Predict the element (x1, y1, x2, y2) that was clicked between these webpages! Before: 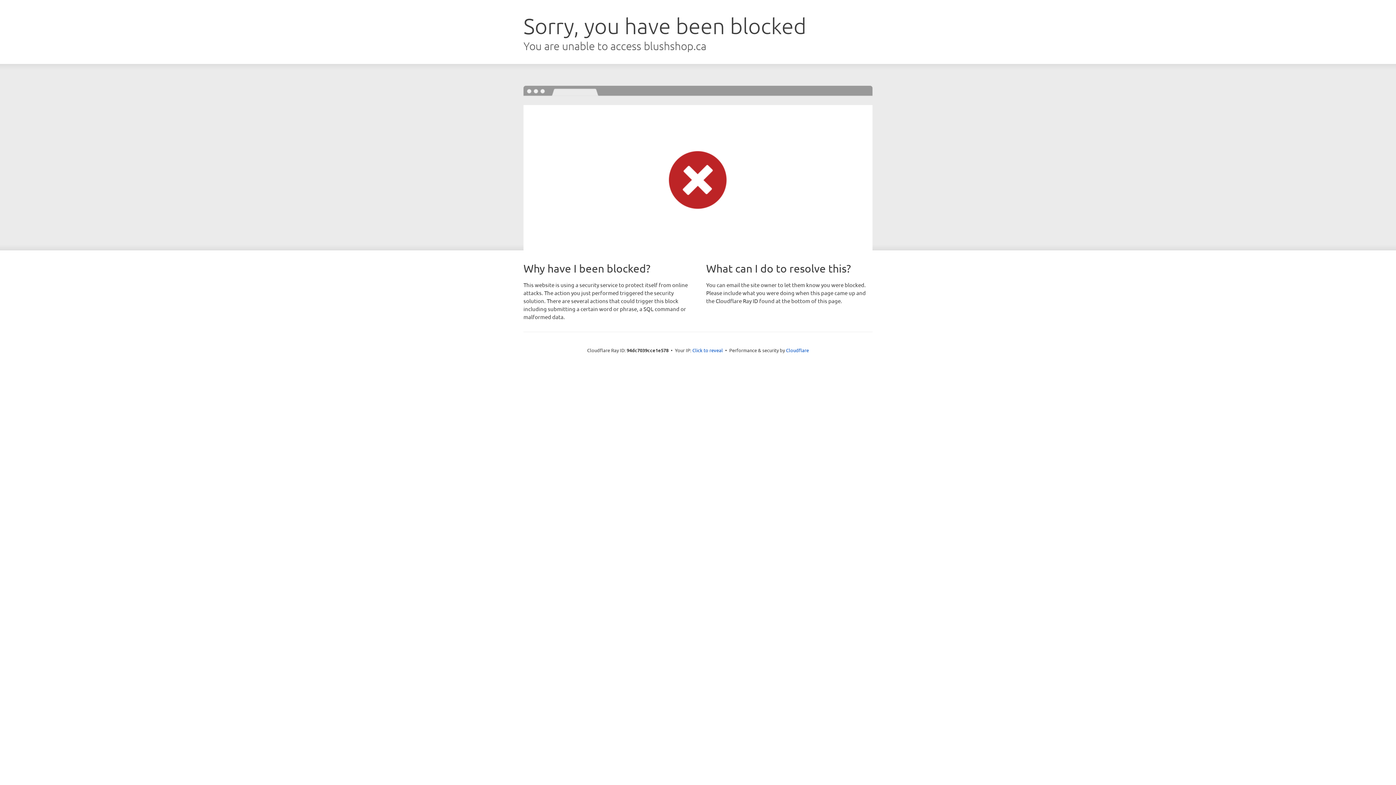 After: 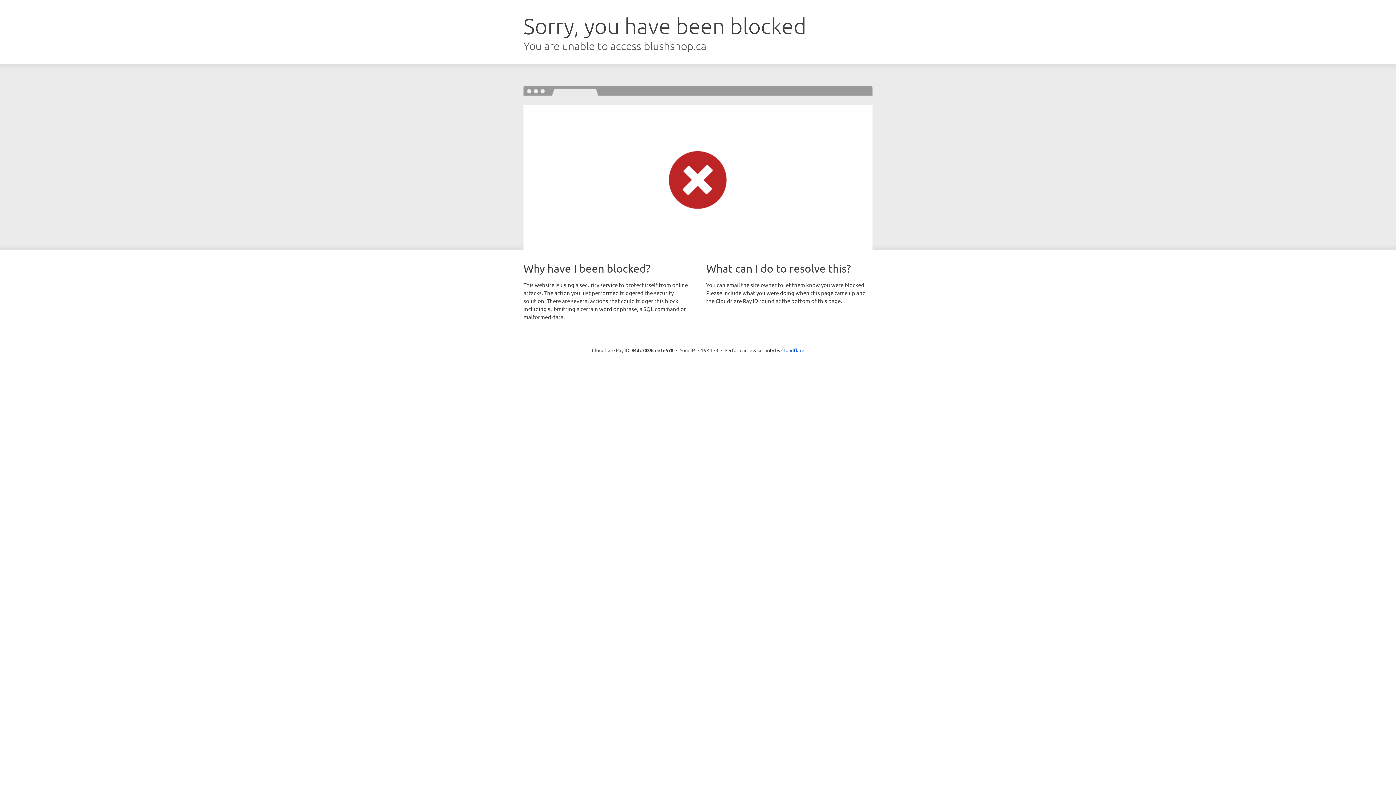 Action: label: Click to reveal bbox: (692, 346, 723, 353)